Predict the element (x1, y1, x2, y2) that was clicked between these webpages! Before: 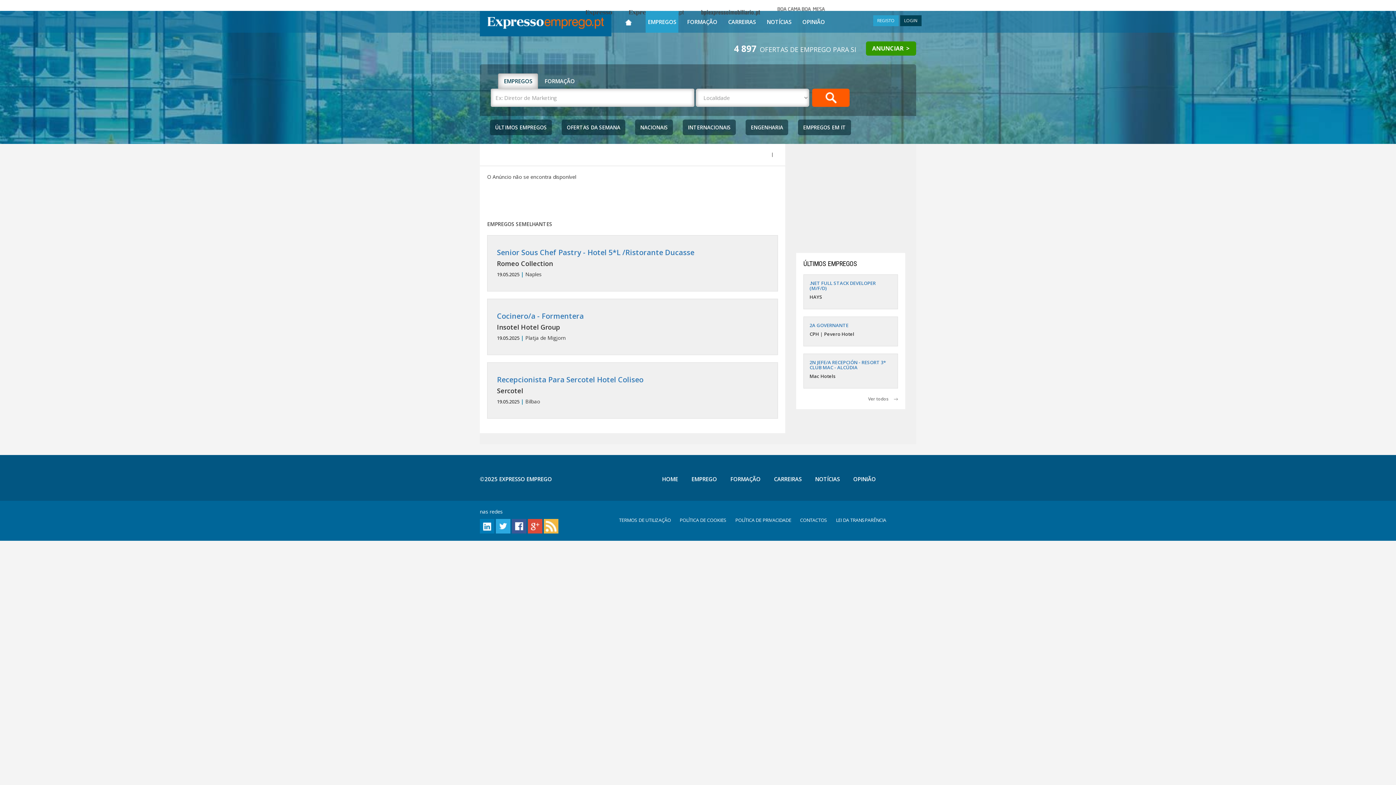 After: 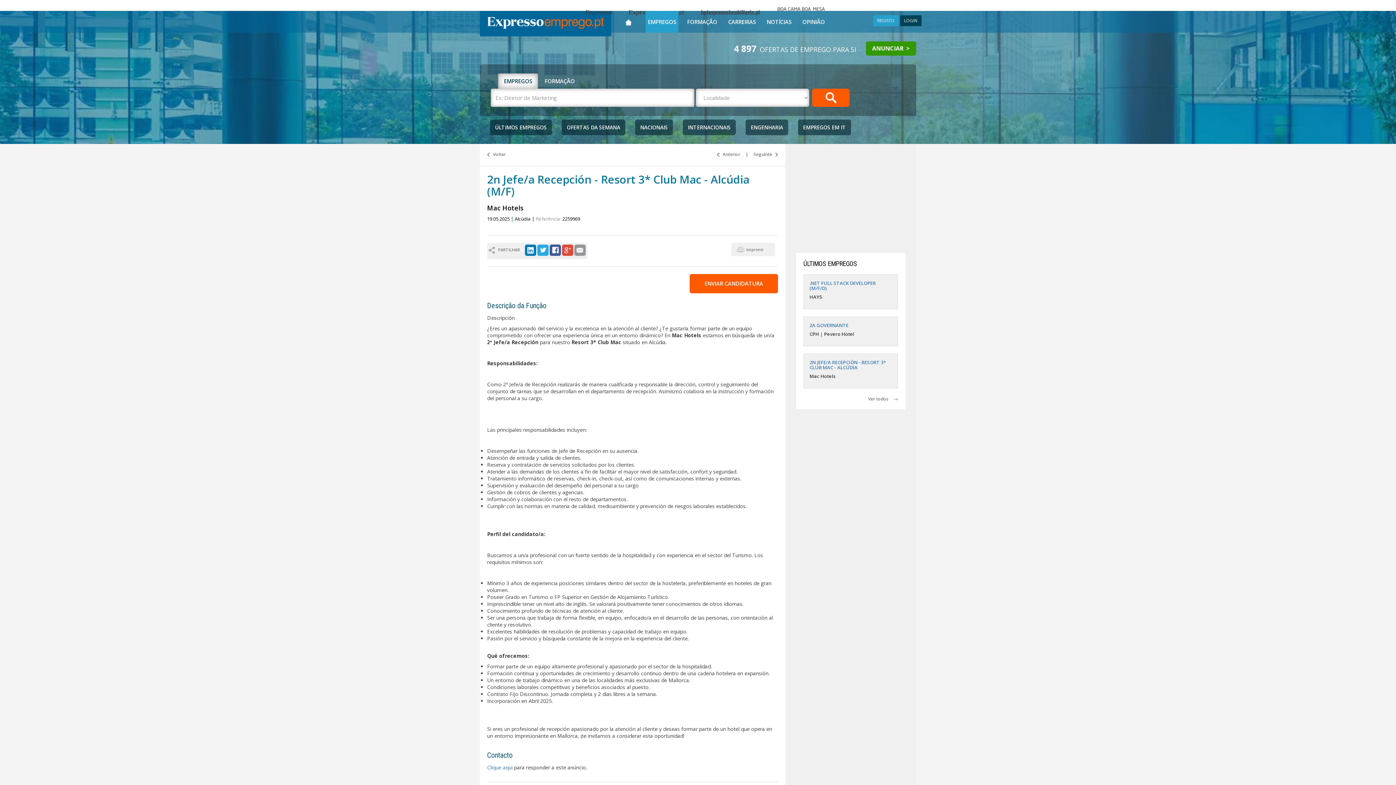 Action: bbox: (809, 359, 886, 370) label: 2N JEFE/A RECEPCIÓN - RESORT 3* CLUB MAC - ALCÚDIA